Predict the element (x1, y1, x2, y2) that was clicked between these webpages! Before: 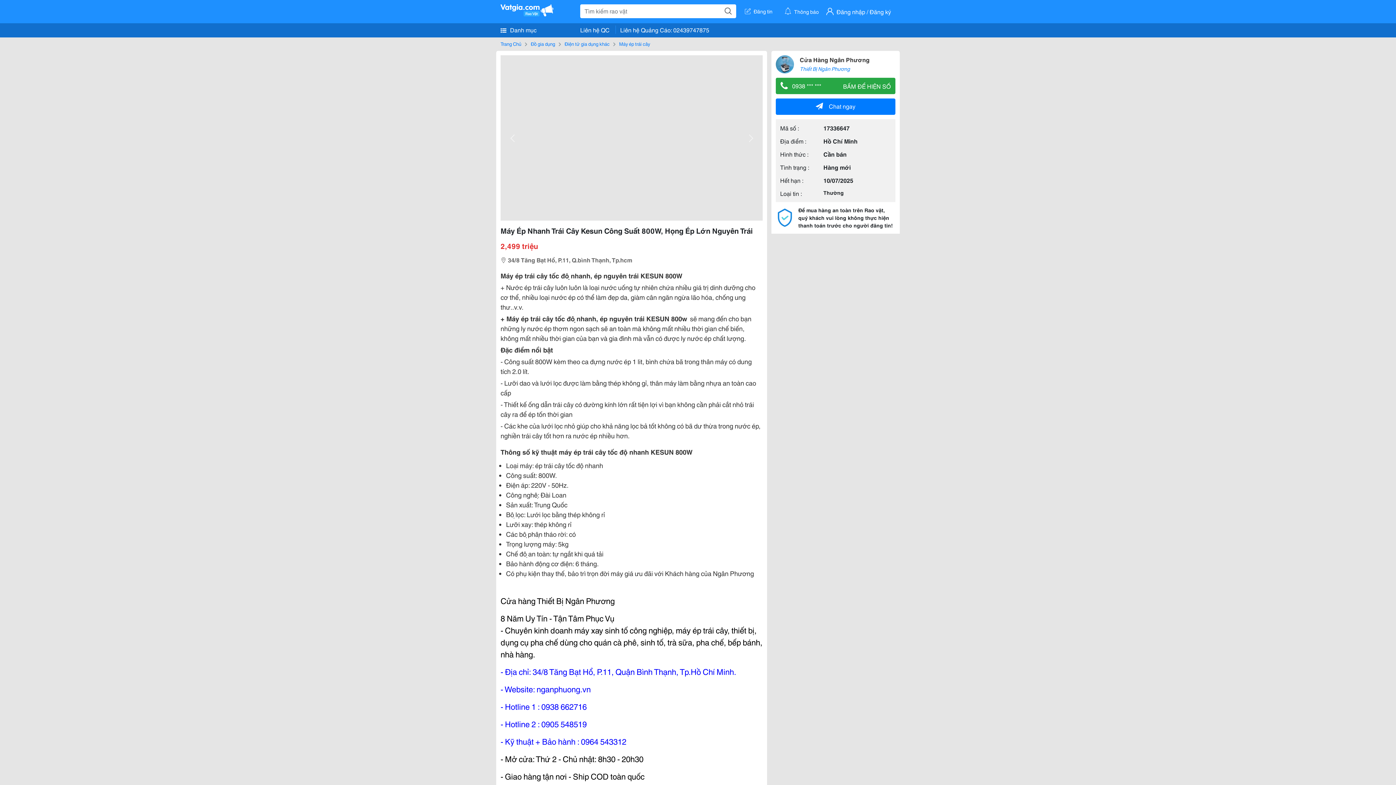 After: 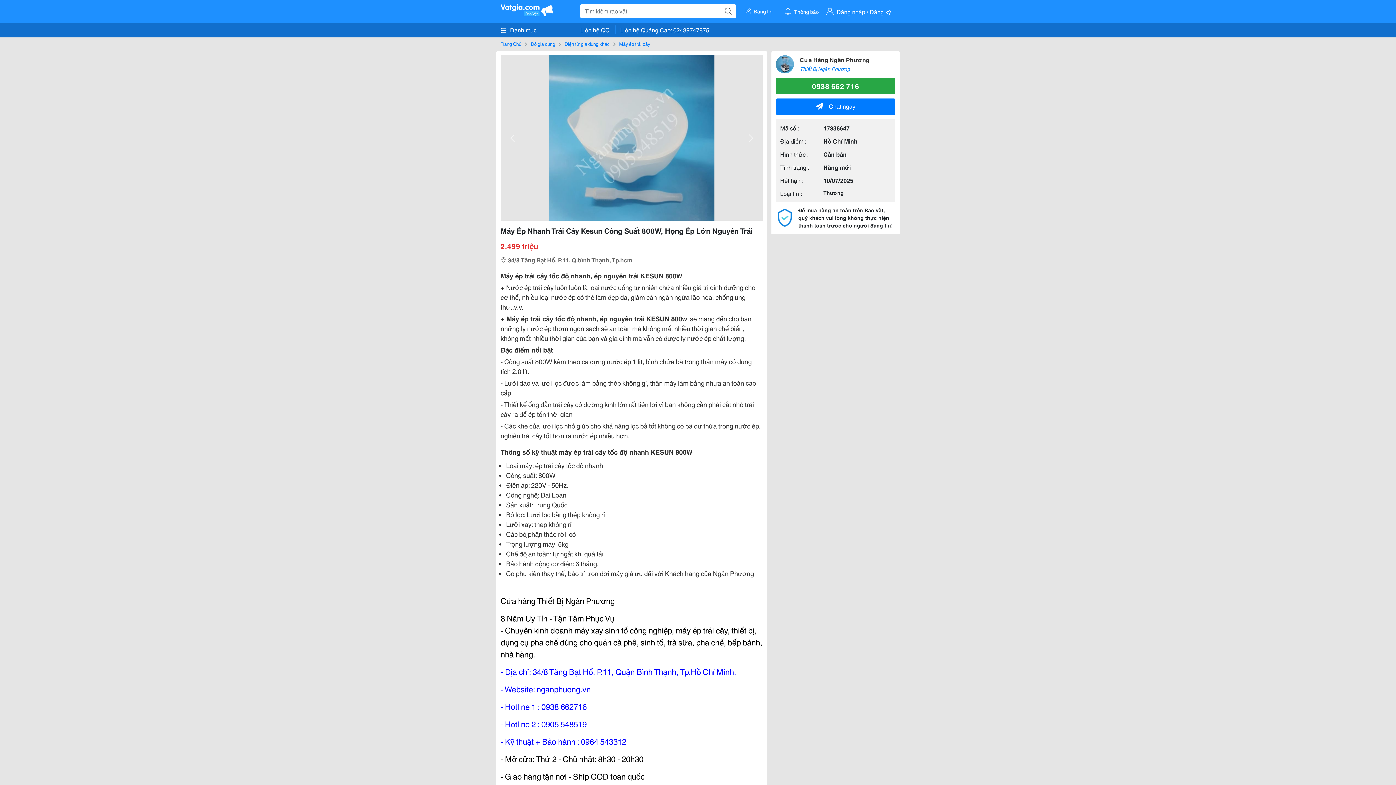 Action: label:  0938 *** ***
BẤM ĐỂ HIỆN SỐ bbox: (776, 77, 895, 94)